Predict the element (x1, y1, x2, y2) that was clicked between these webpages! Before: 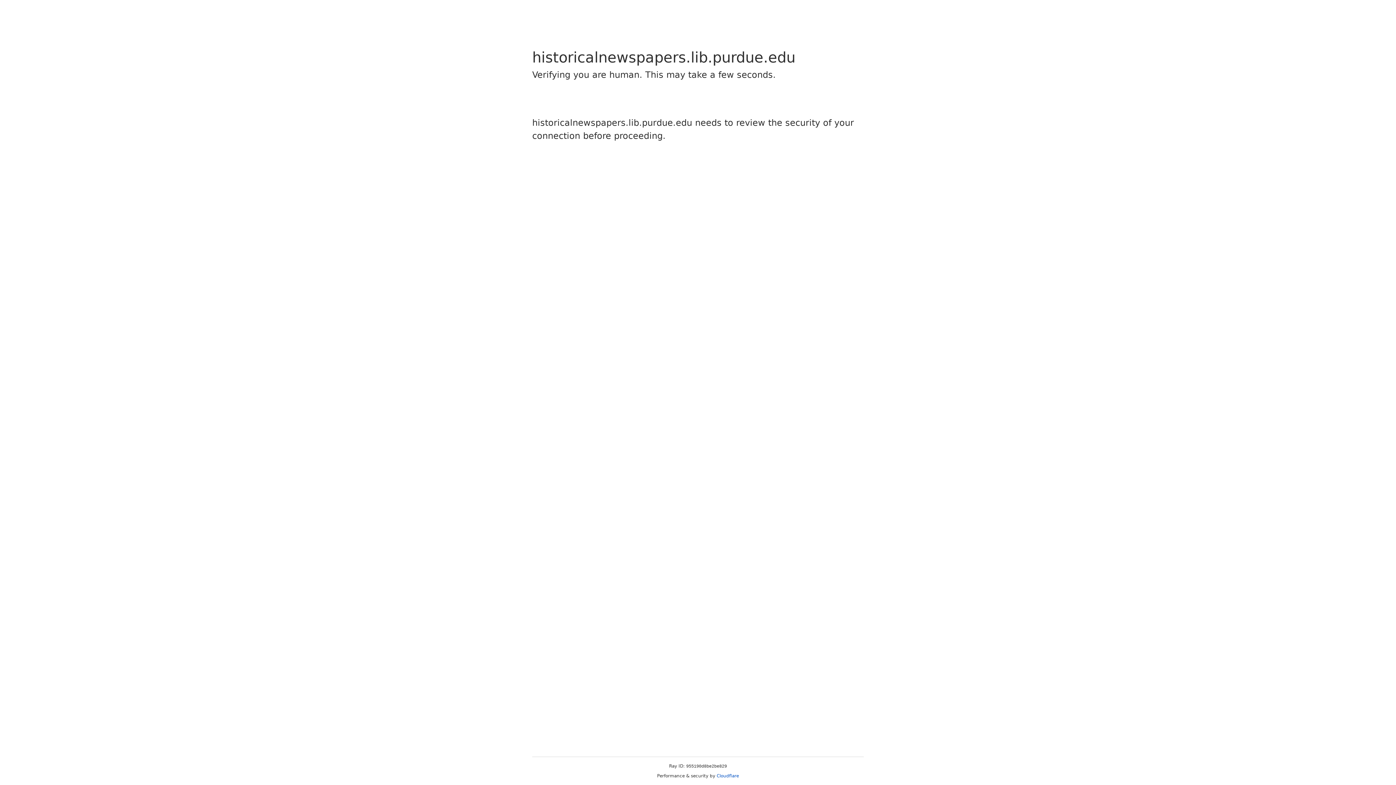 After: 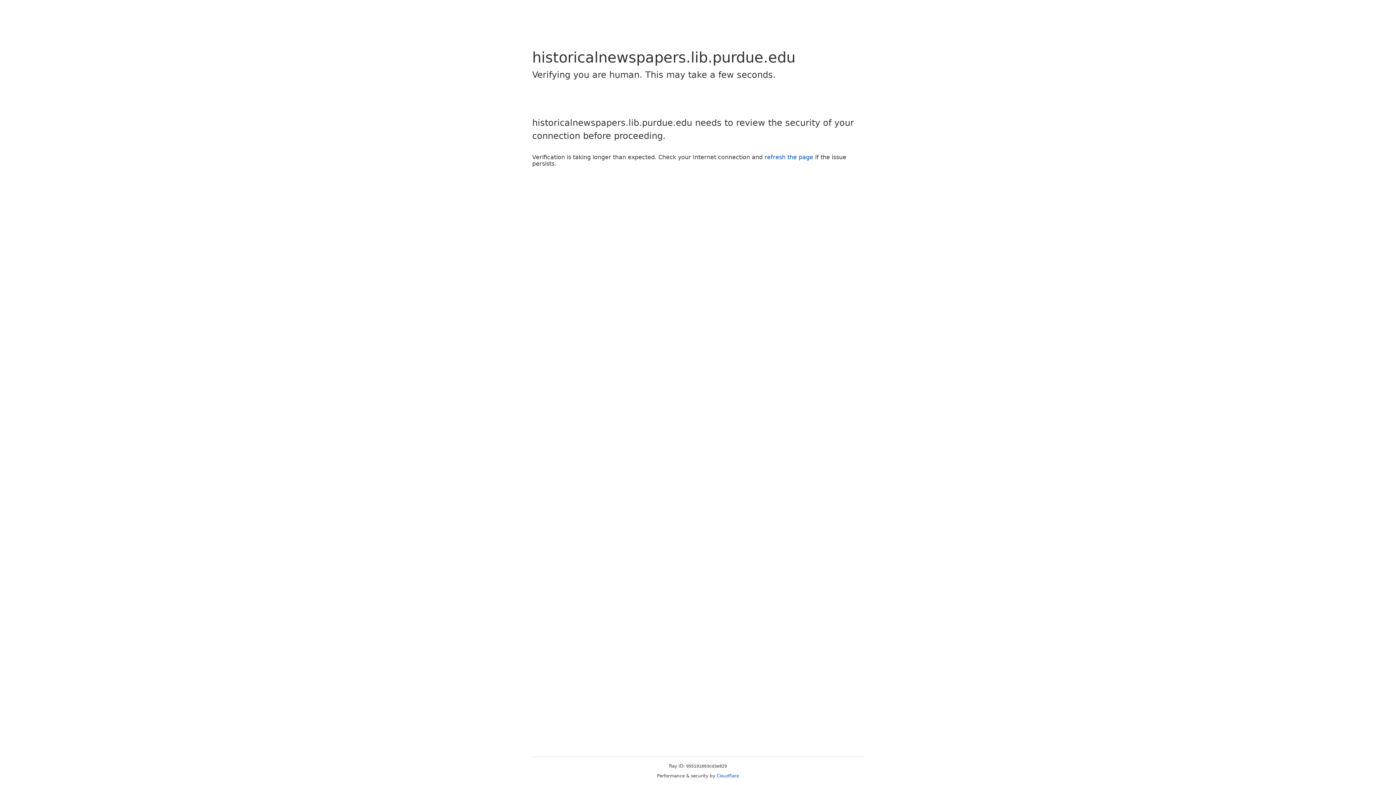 Action: bbox: (716, 773, 739, 778) label: Cloudflare